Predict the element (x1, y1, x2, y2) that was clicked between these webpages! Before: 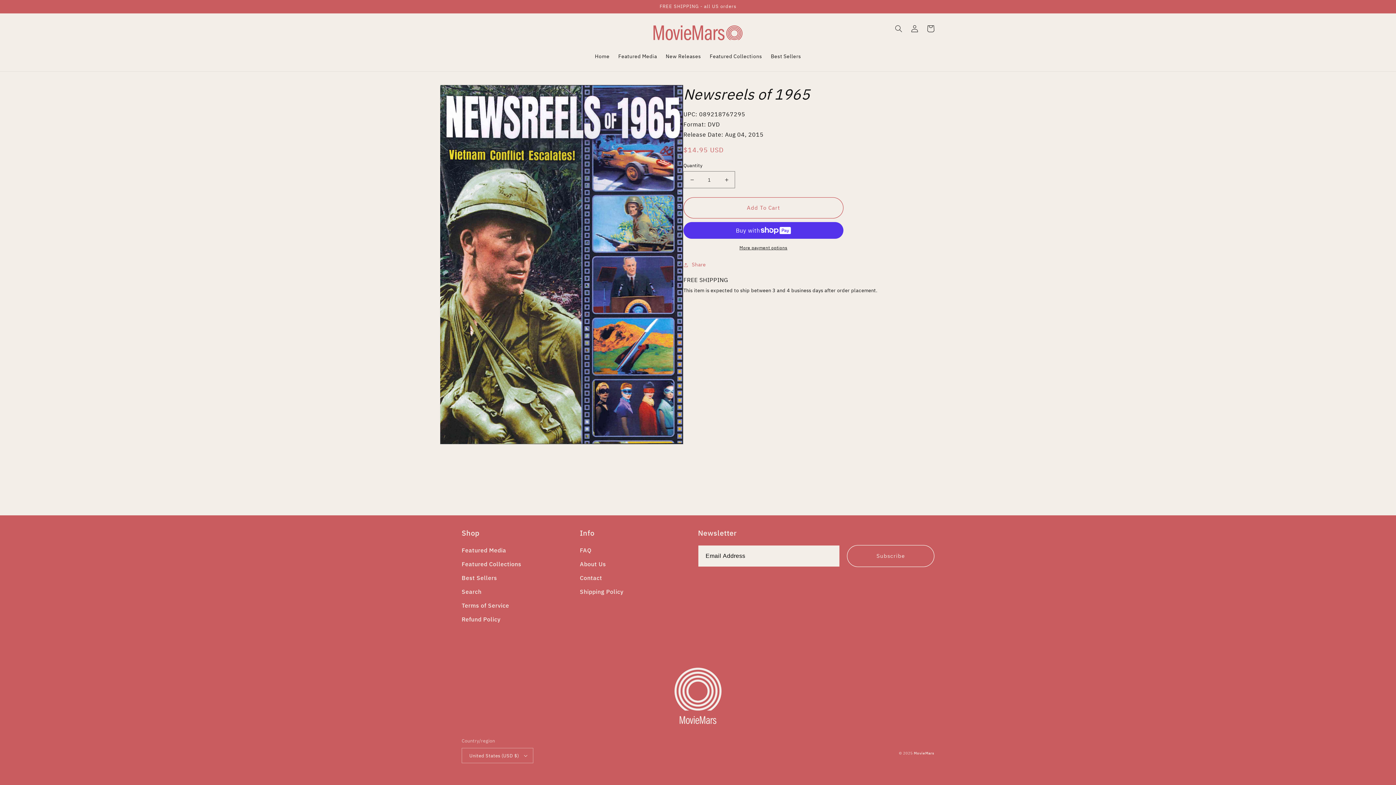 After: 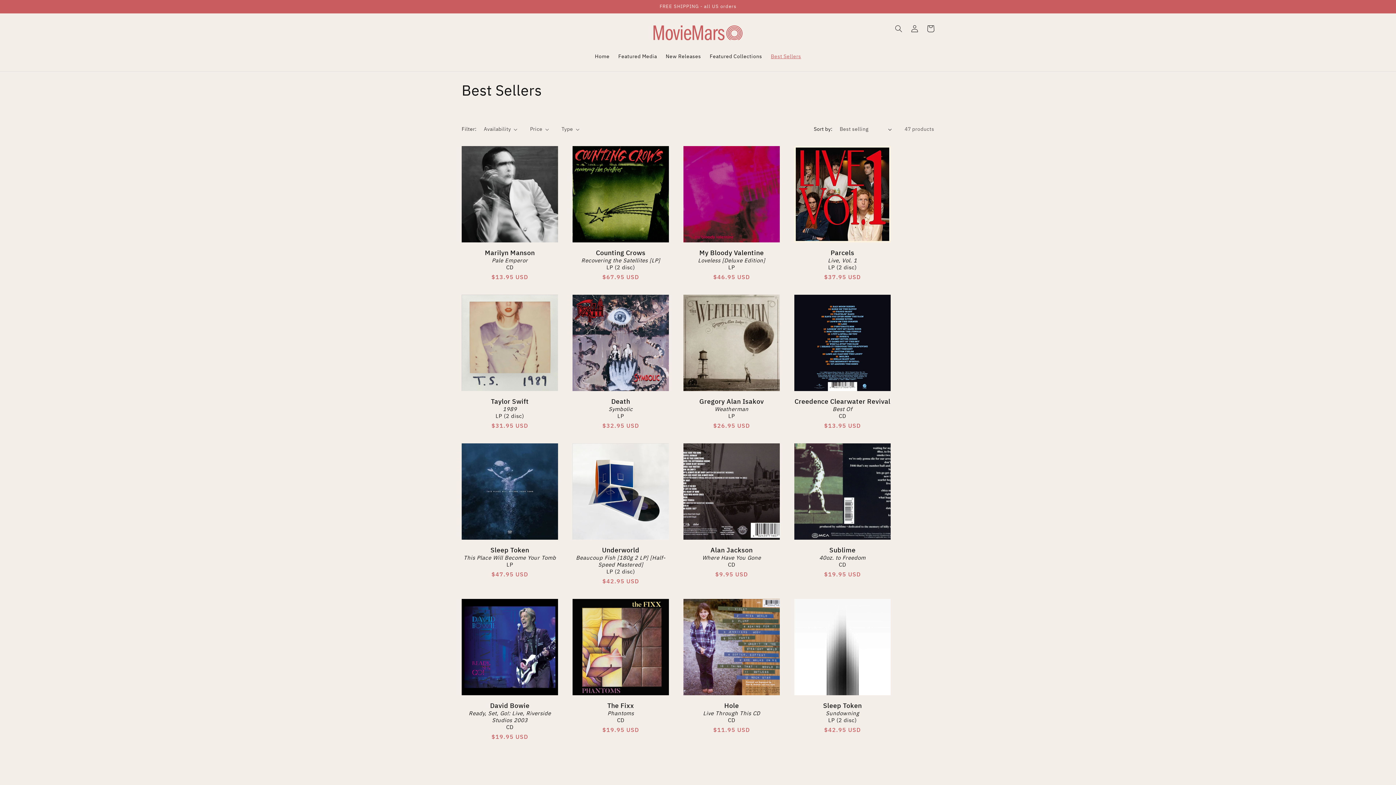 Action: bbox: (461, 571, 497, 584) label: Best Sellers